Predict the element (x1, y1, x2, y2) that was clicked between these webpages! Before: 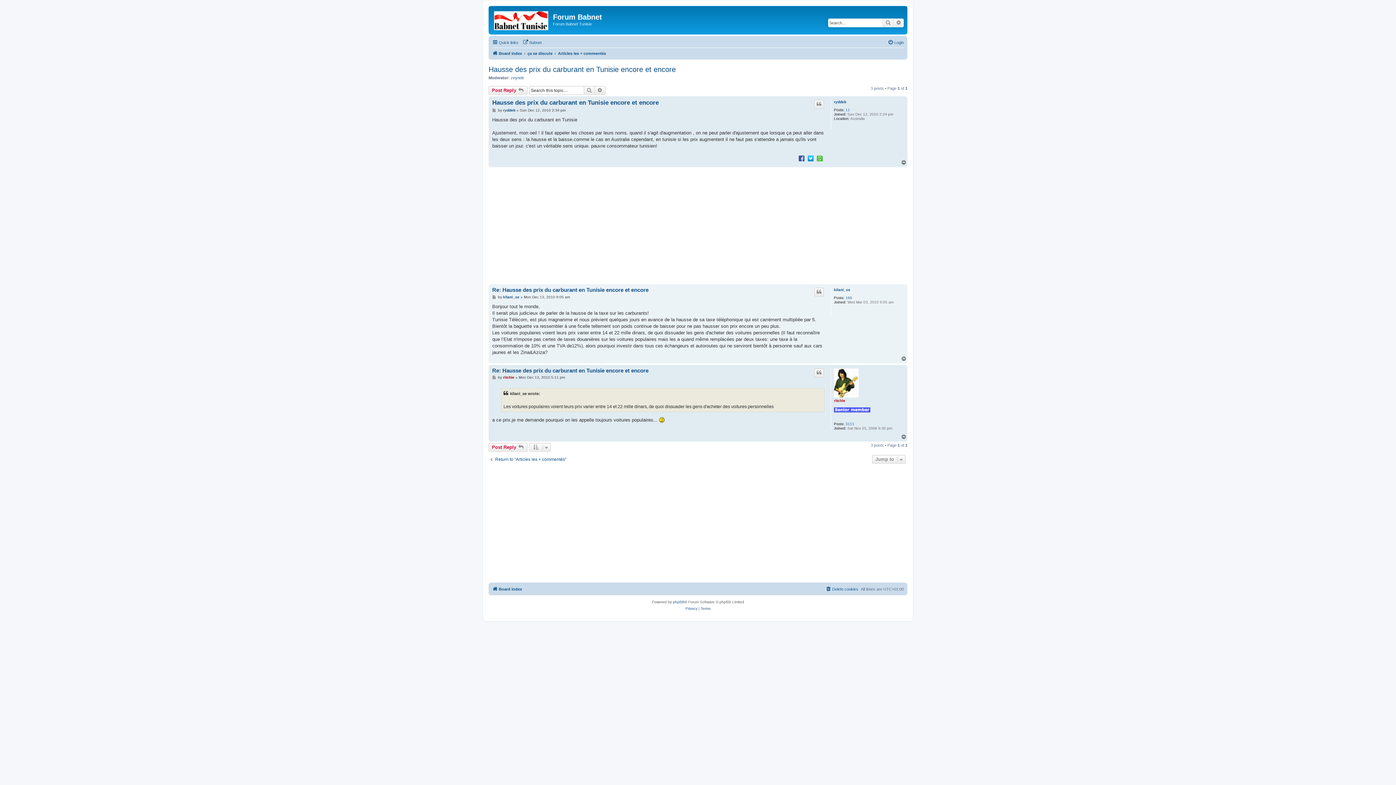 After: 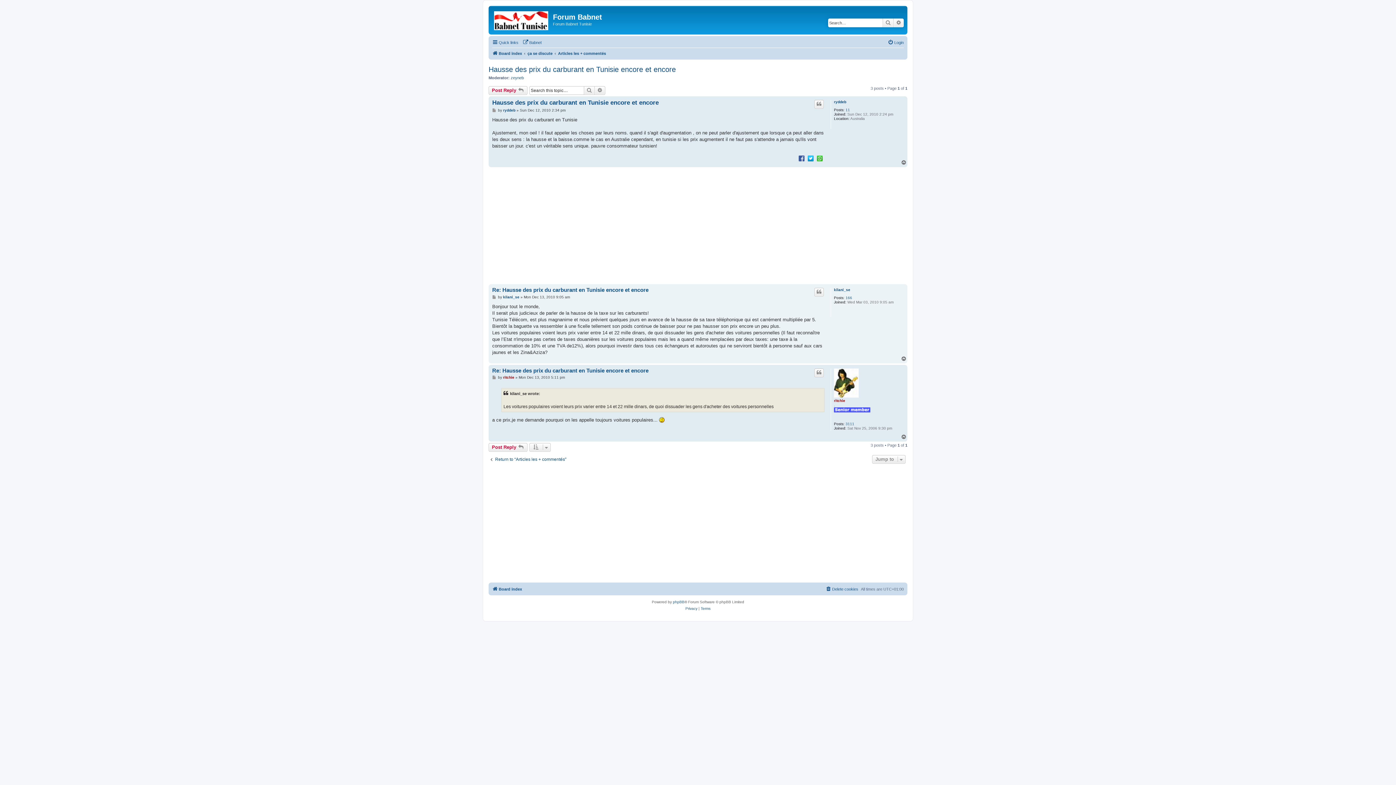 Action: bbox: (806, 154, 814, 161)